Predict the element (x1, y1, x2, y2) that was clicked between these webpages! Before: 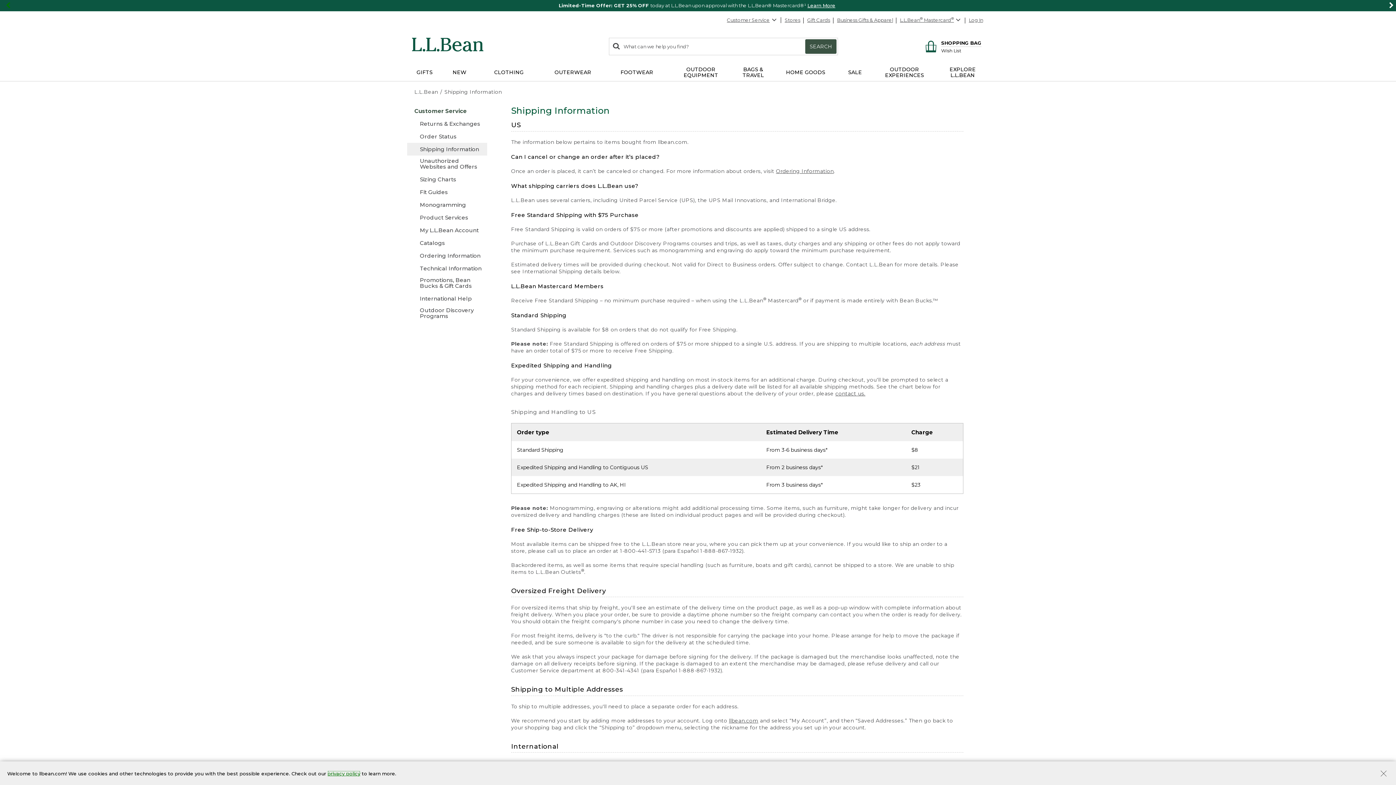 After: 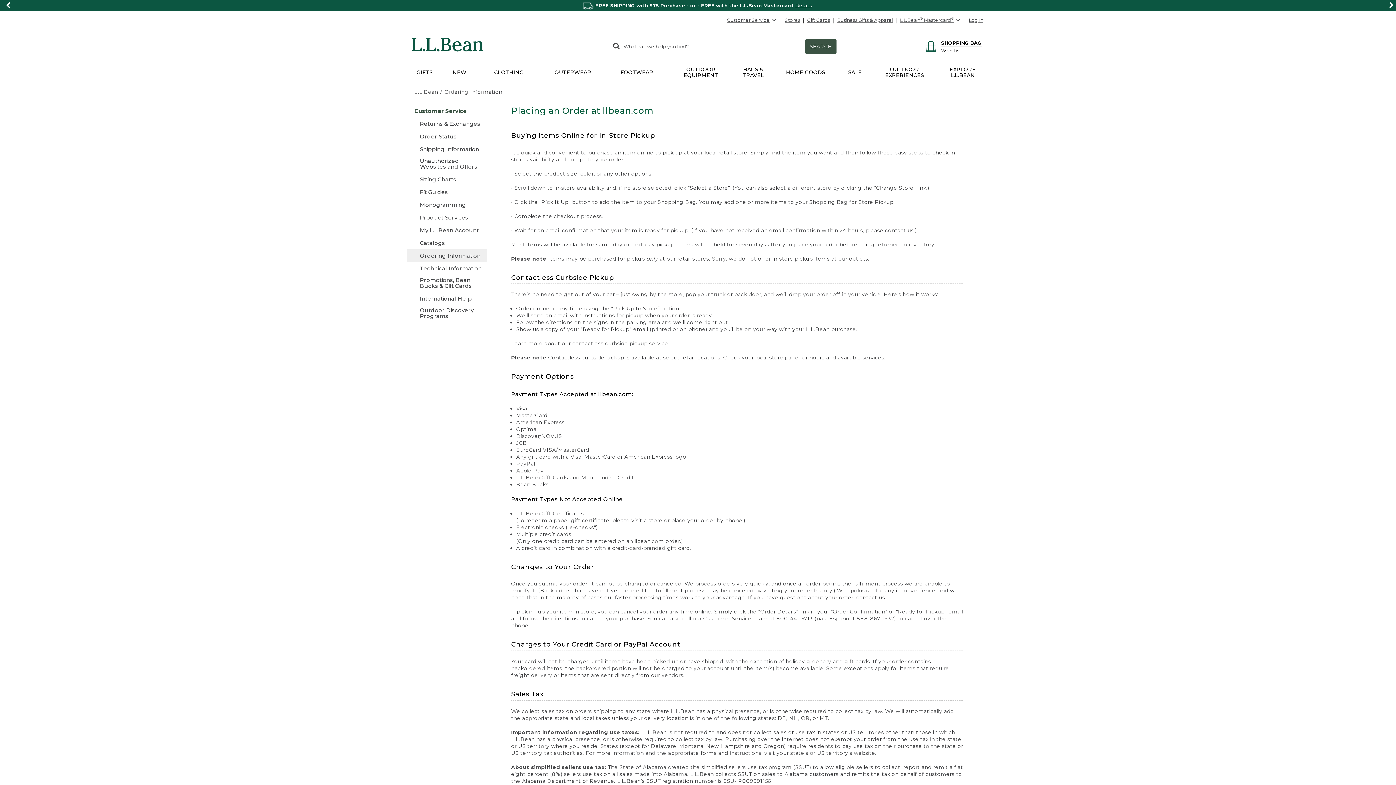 Action: label: Ordering Information bbox: (776, 167, 834, 174)